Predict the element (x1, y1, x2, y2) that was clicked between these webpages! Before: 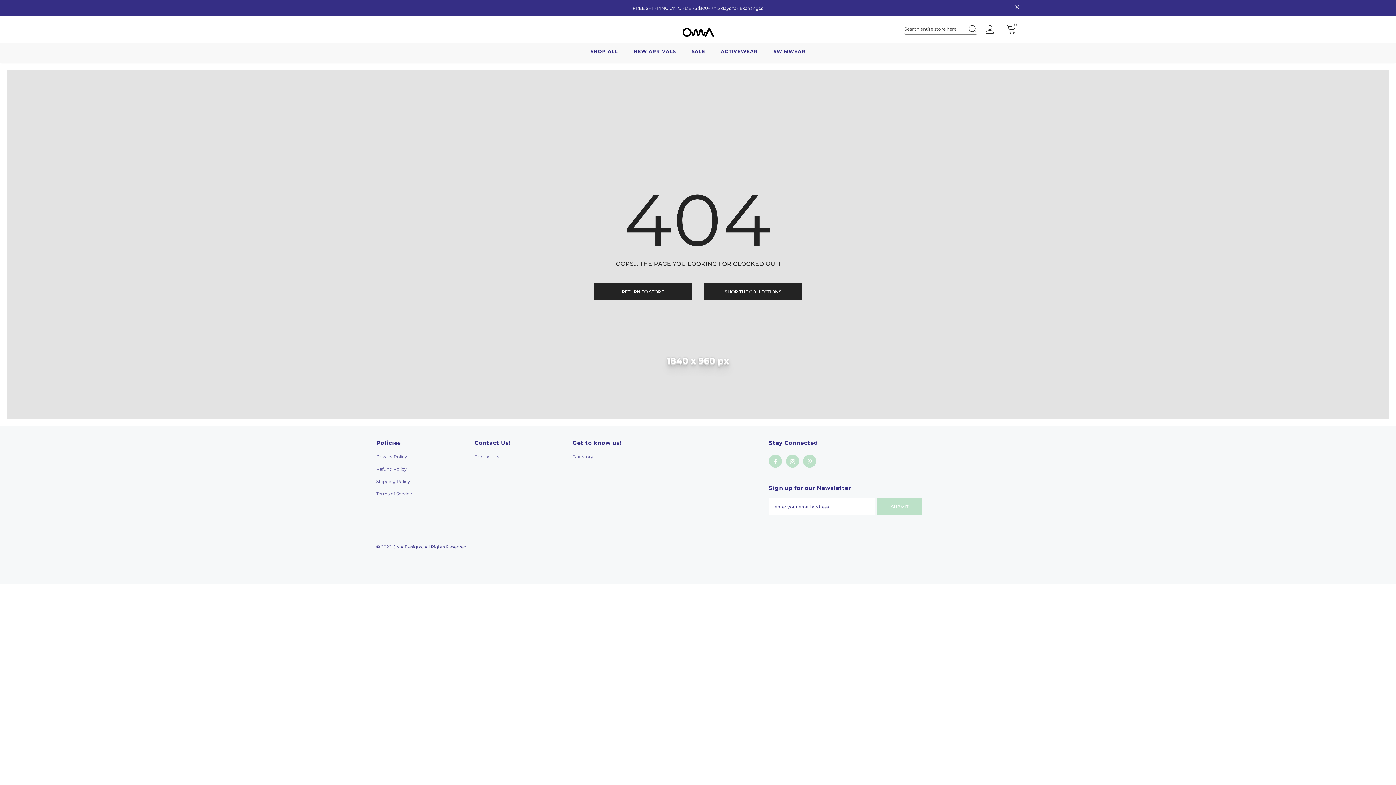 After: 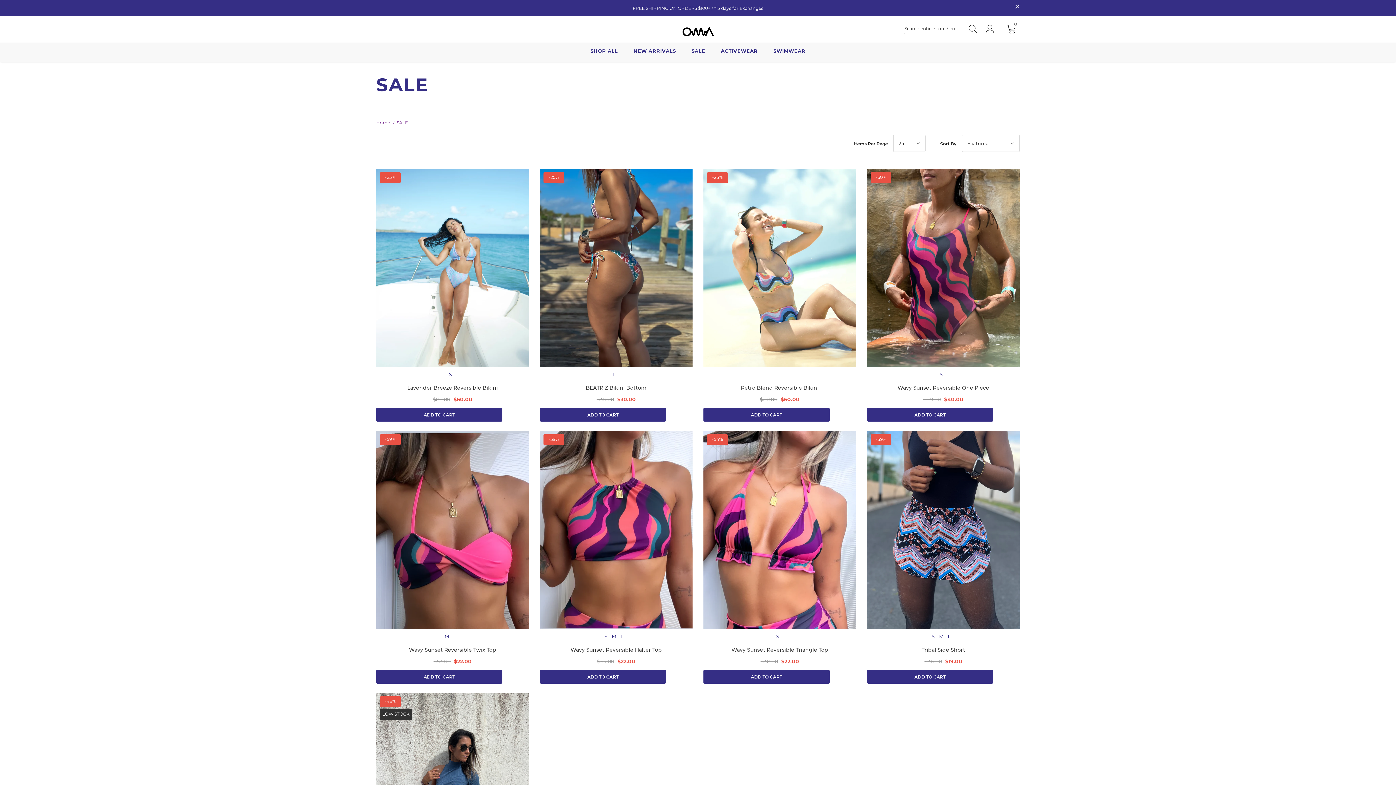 Action: label: SALE bbox: (691, 42, 705, 62)